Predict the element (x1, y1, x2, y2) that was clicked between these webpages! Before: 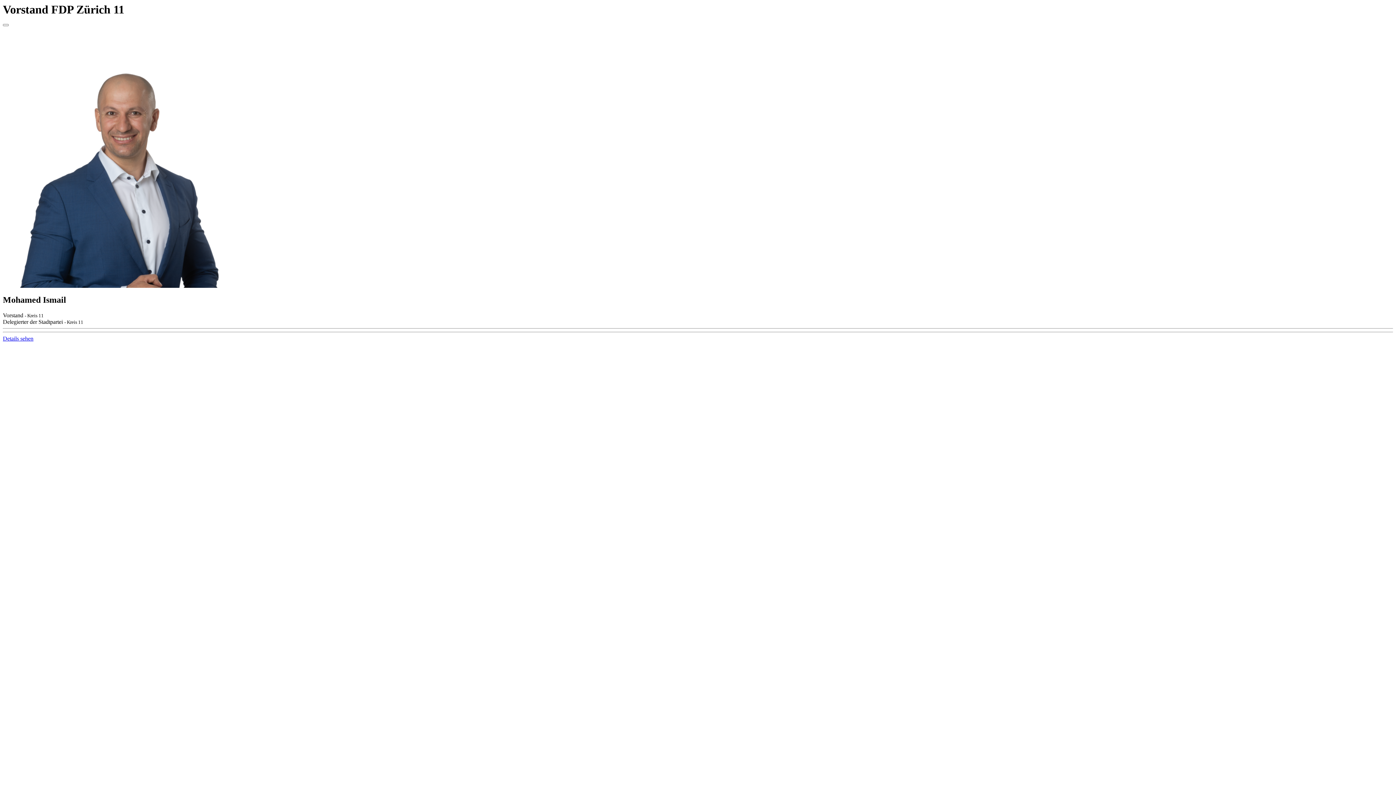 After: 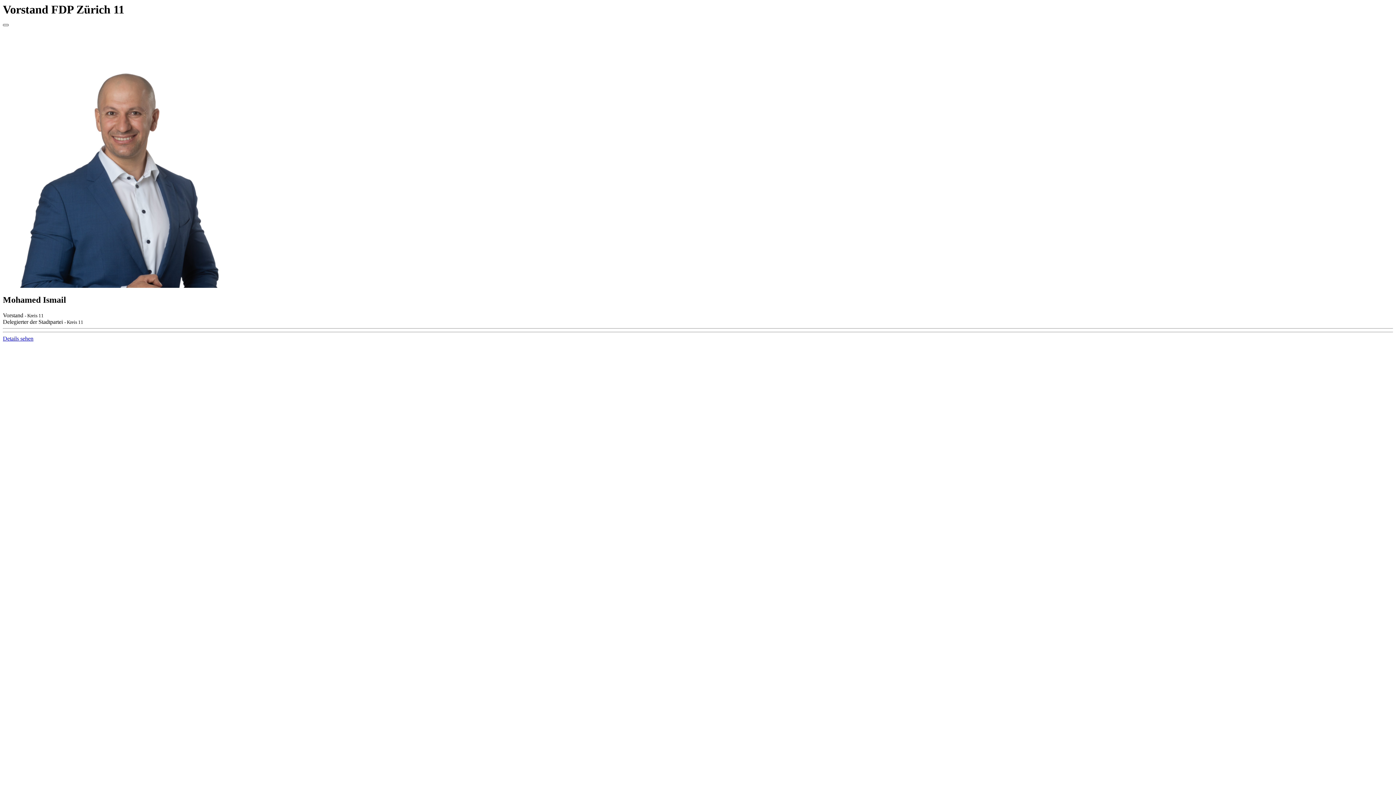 Action: bbox: (2, 24, 8, 26)